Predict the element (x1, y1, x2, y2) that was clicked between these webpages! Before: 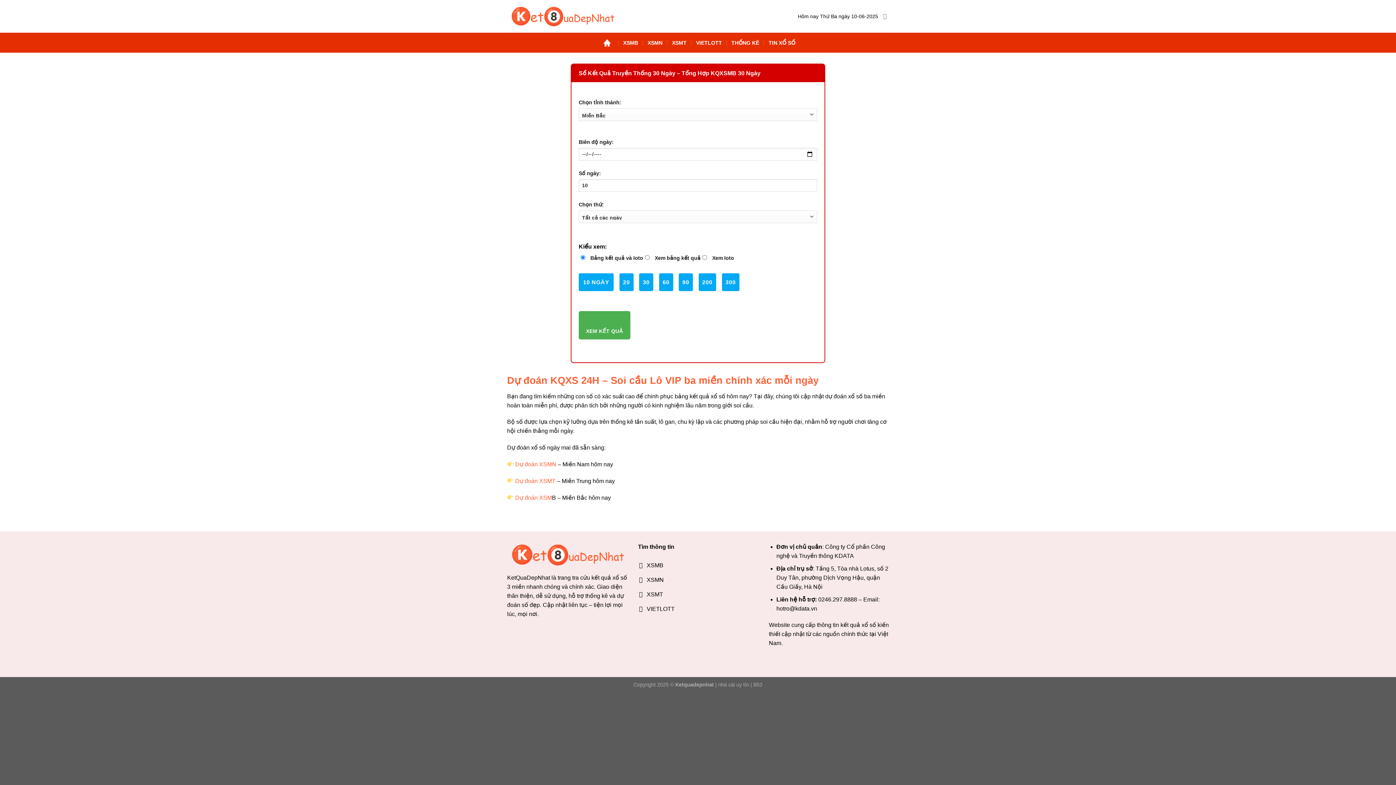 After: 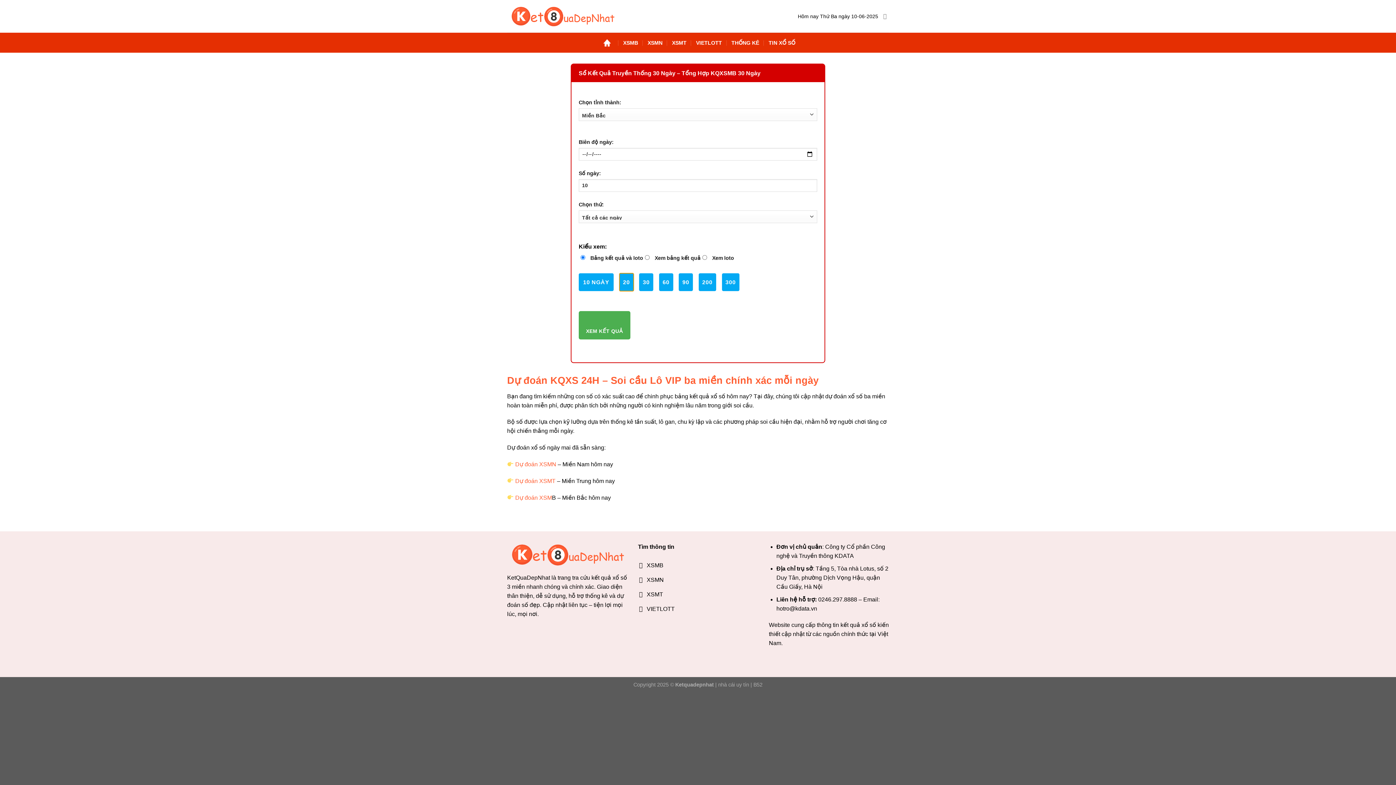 Action: bbox: (619, 273, 633, 291) label: 20